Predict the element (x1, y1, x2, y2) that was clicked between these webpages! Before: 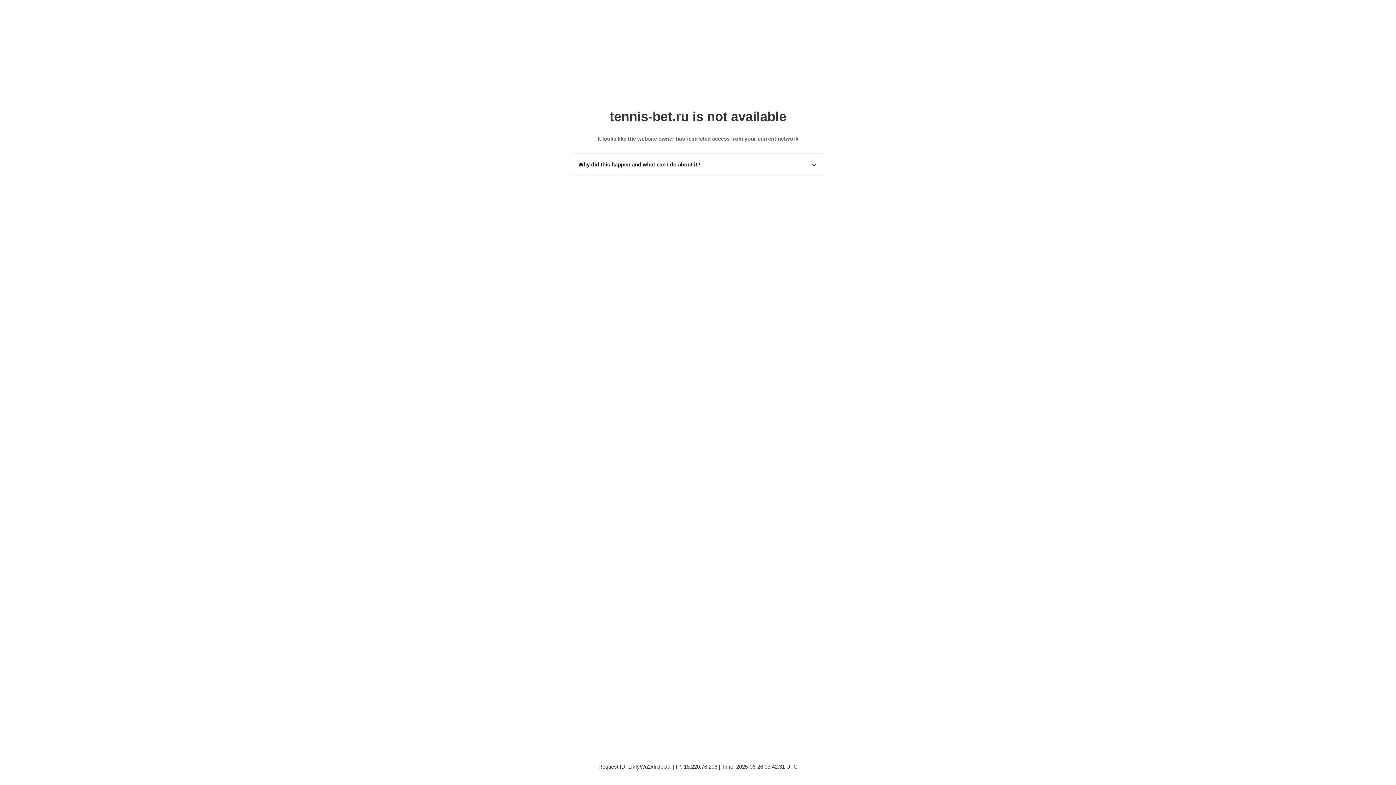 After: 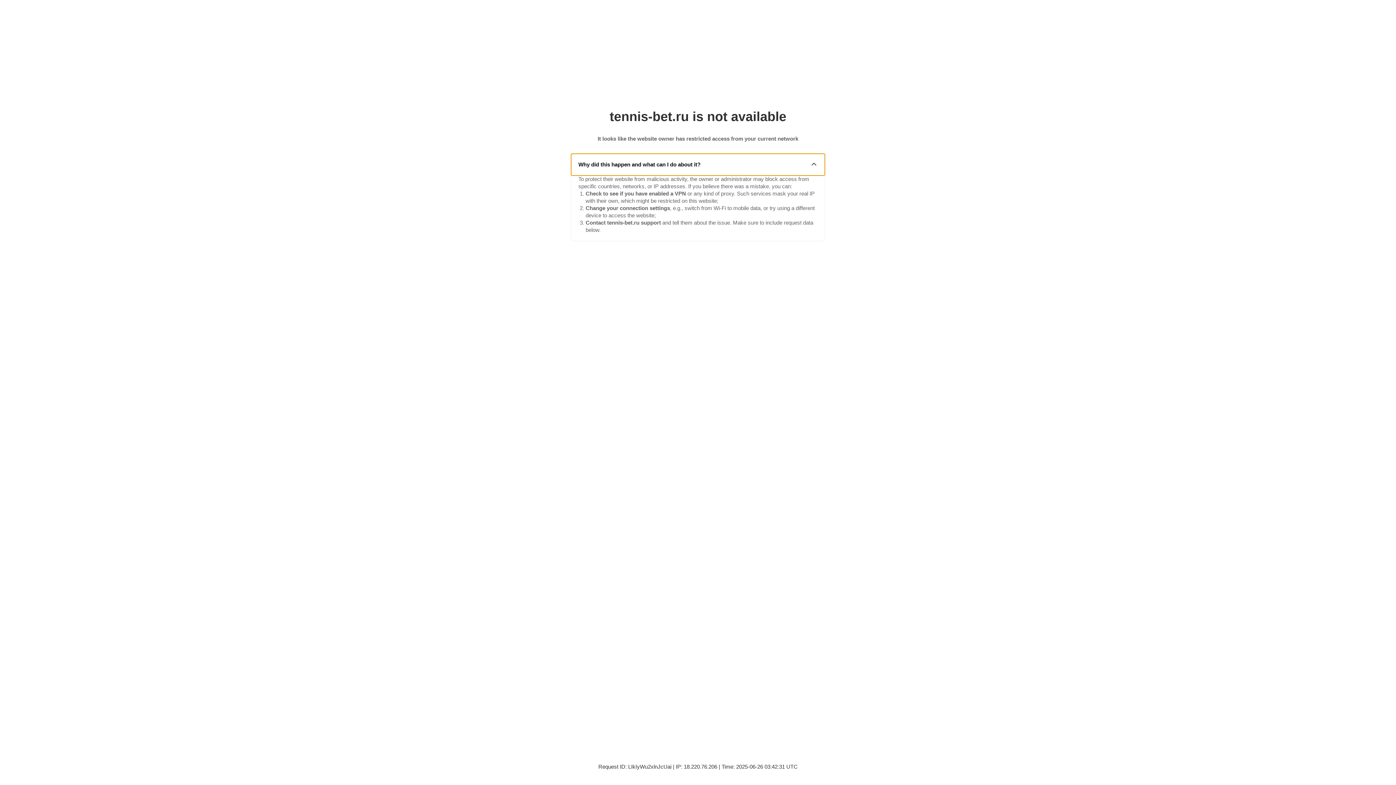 Action: bbox: (571, 153, 825, 175) label: Why did this happen and what can I do about it?